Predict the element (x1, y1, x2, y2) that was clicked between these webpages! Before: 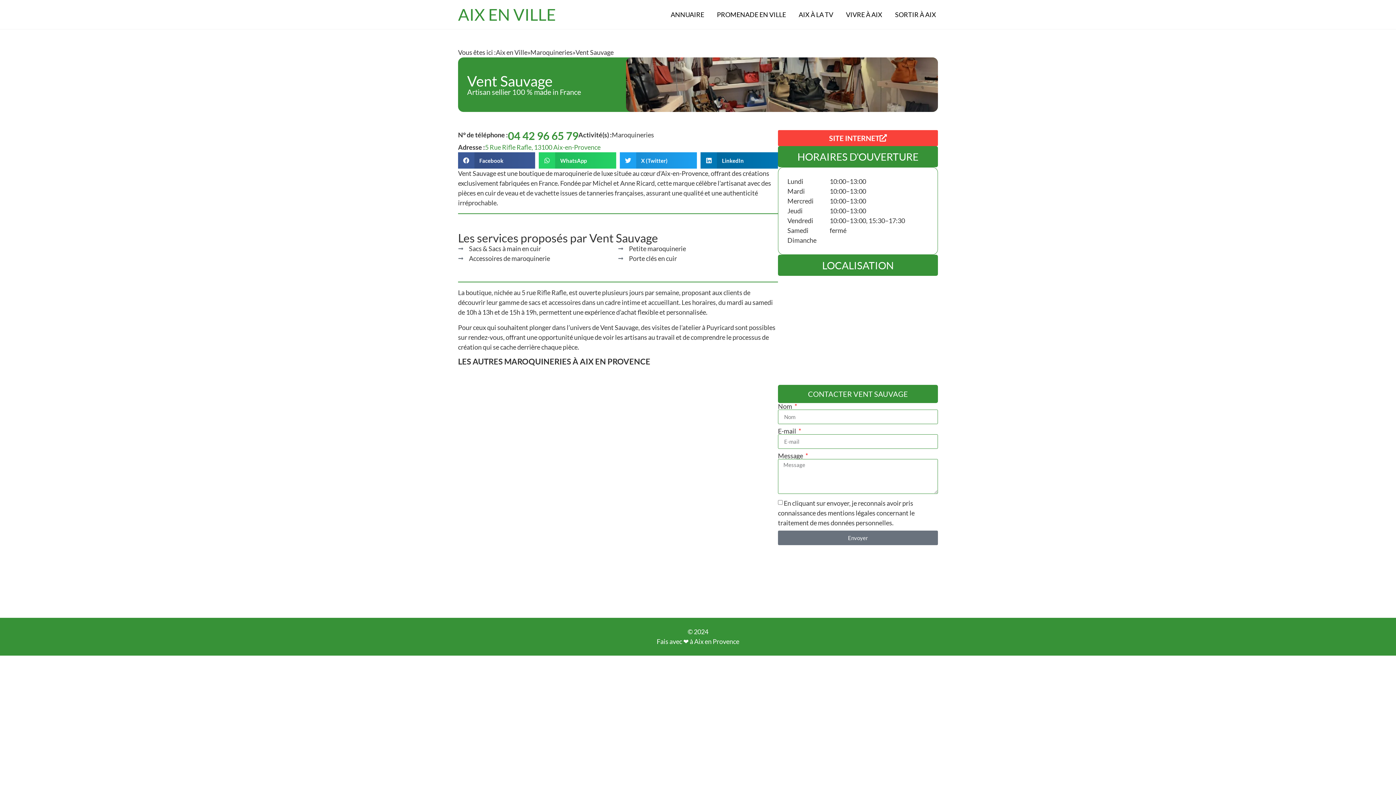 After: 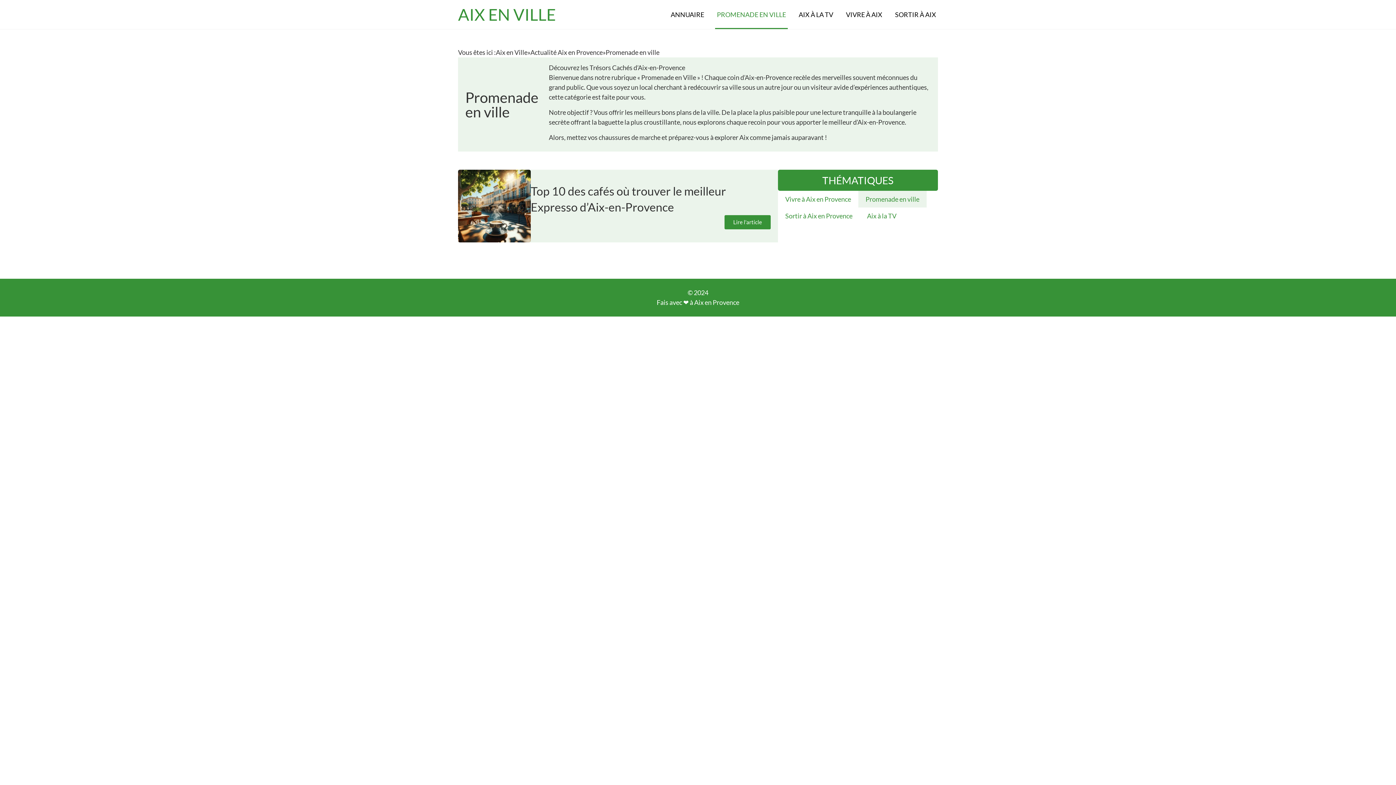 Action: label: PROMENADE EN VILLE bbox: (715, 0, 788, 29)